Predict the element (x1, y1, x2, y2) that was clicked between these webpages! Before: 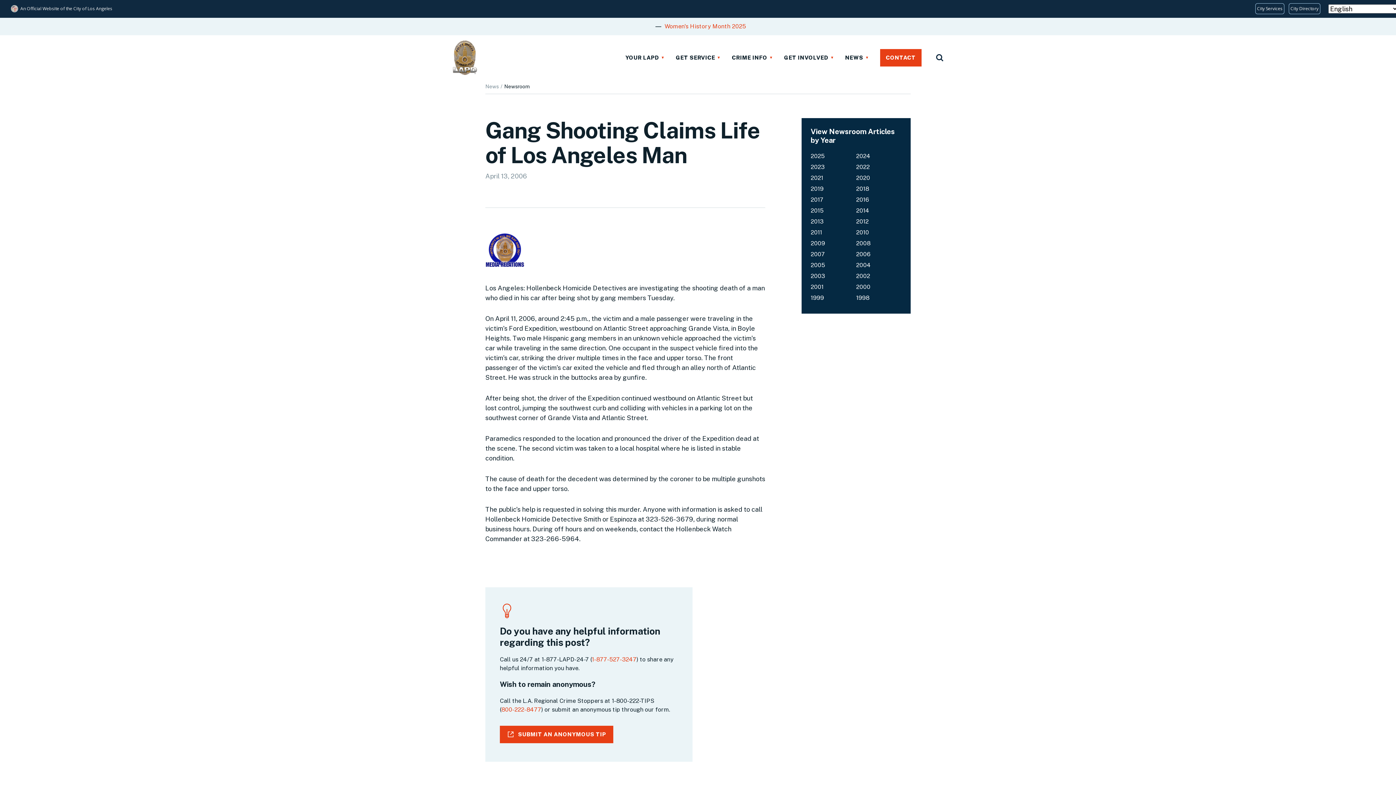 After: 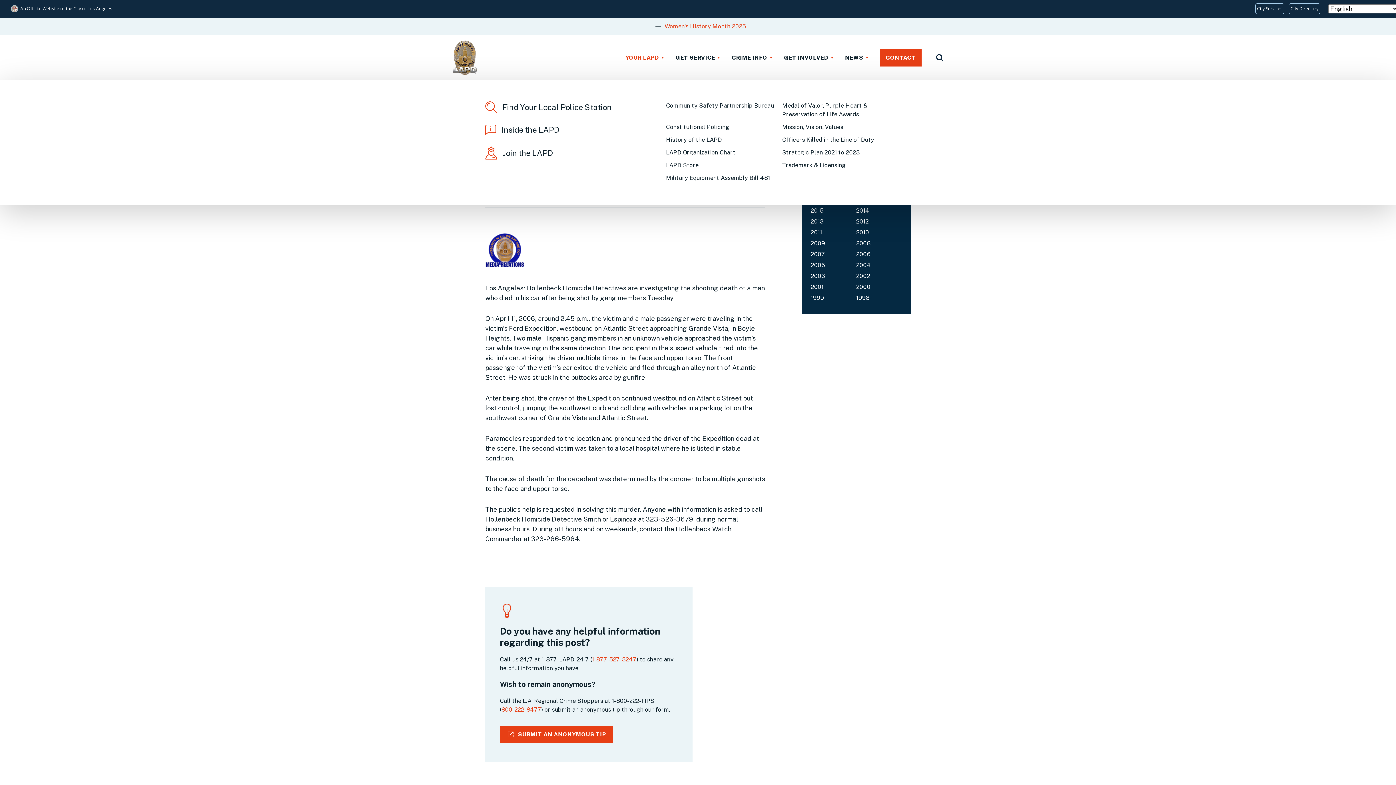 Action: label: YOUR LAPD bbox: (625, 35, 661, 80)